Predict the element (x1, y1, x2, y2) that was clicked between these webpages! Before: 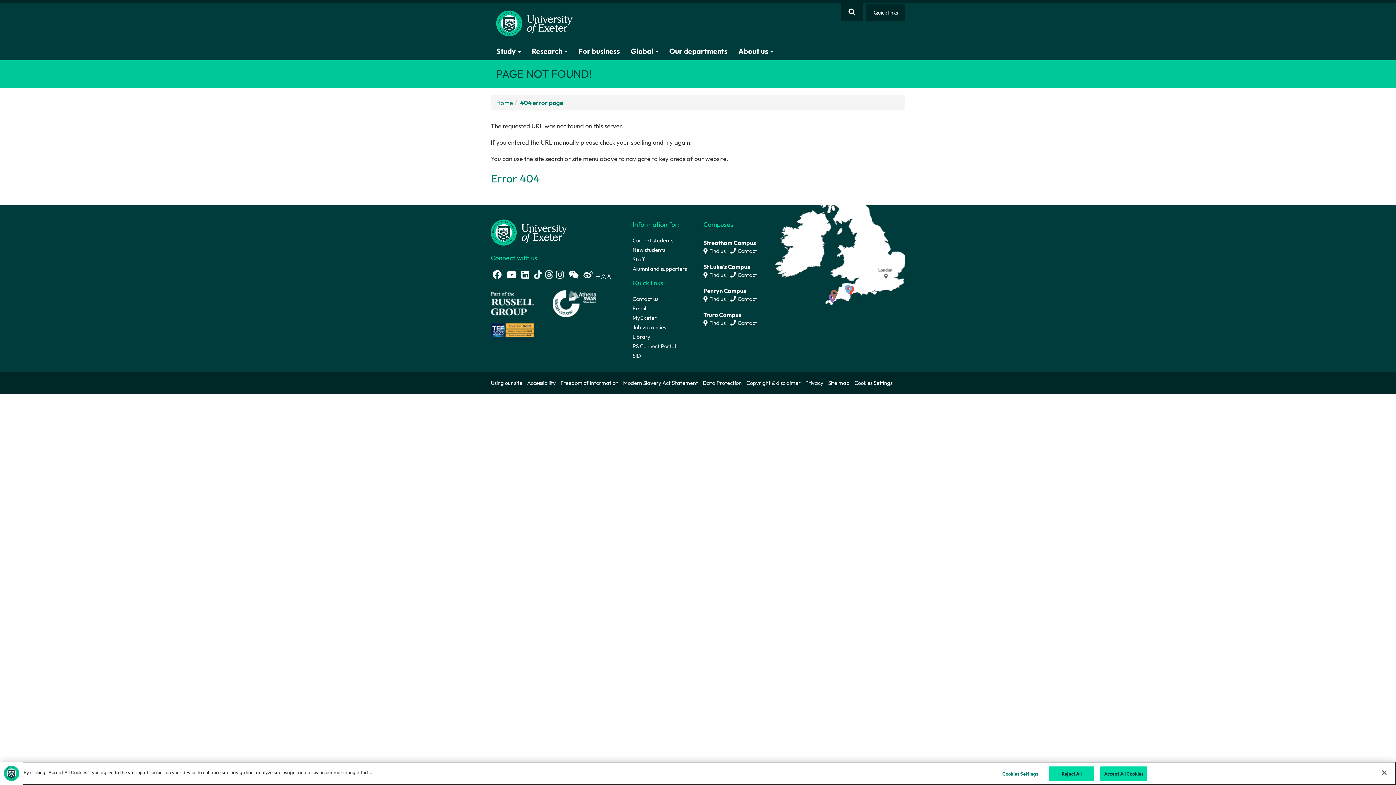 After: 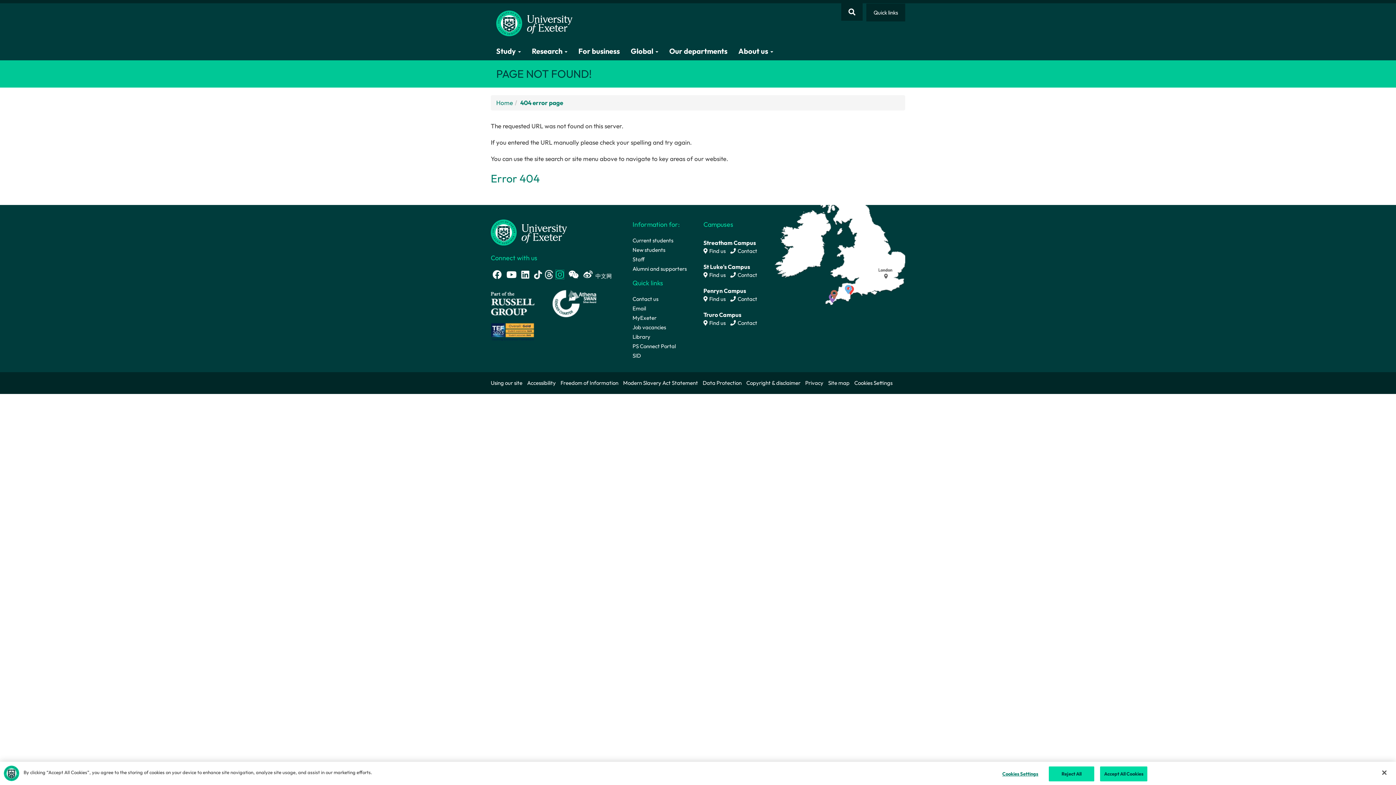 Action: bbox: (556, 270, 564, 279) label: Instagram link